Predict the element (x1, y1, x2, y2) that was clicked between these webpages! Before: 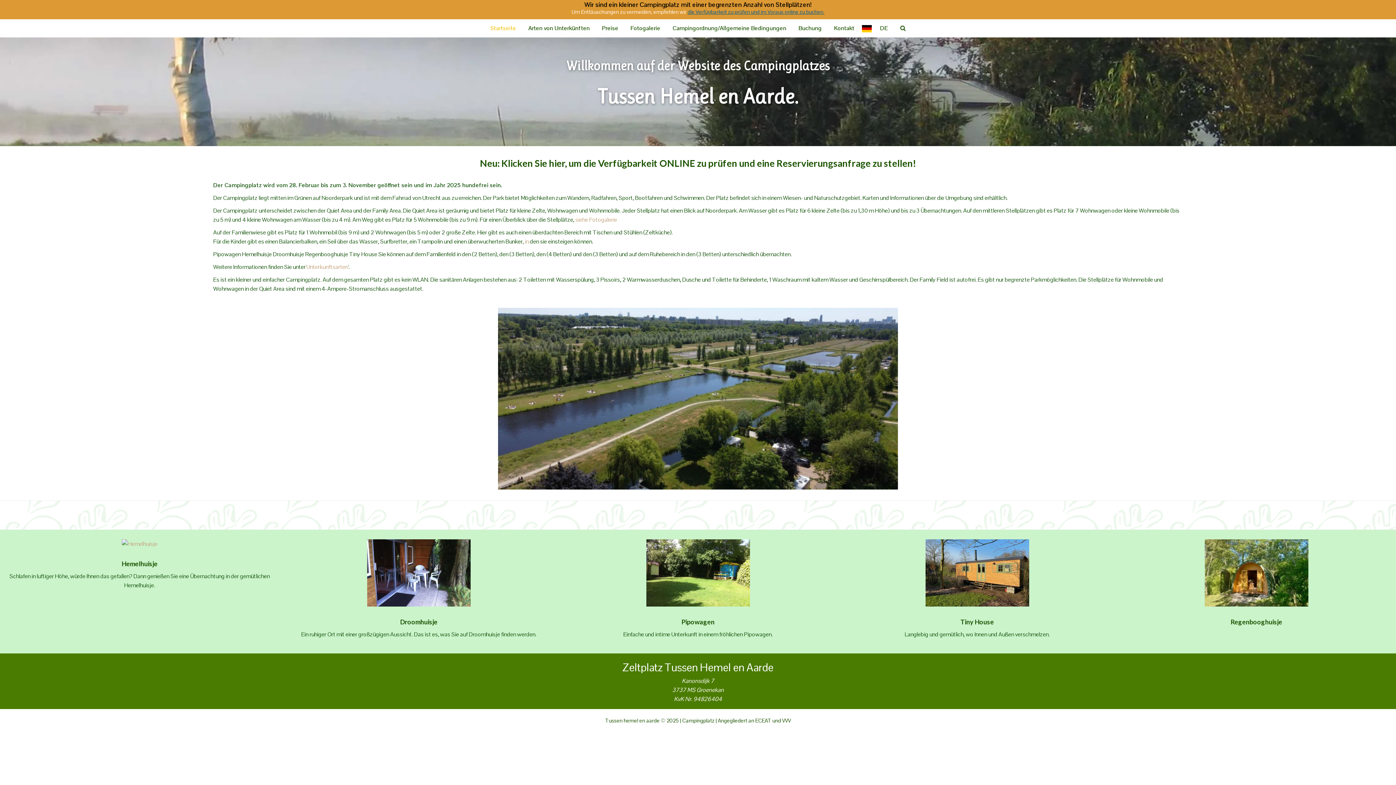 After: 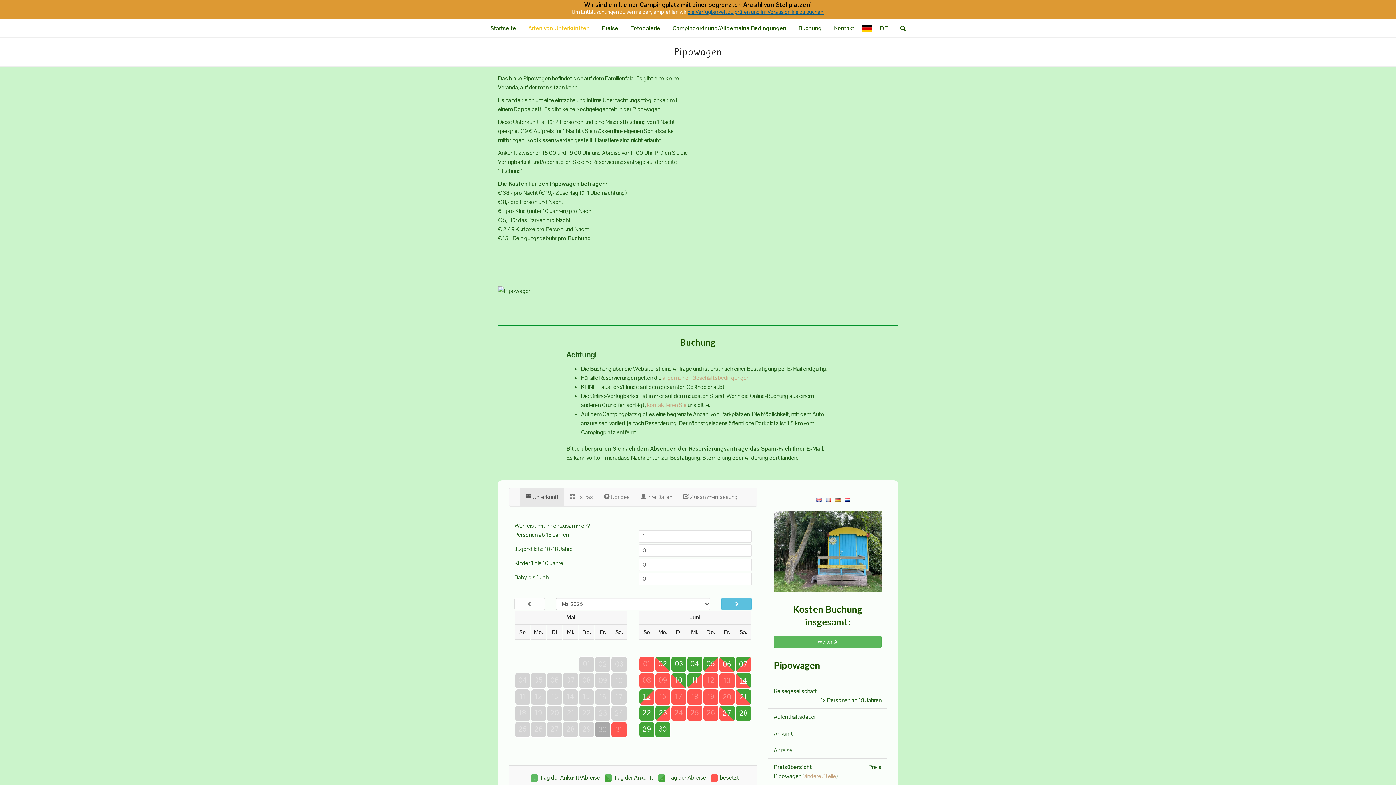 Action: bbox: (646, 570, 750, 578)